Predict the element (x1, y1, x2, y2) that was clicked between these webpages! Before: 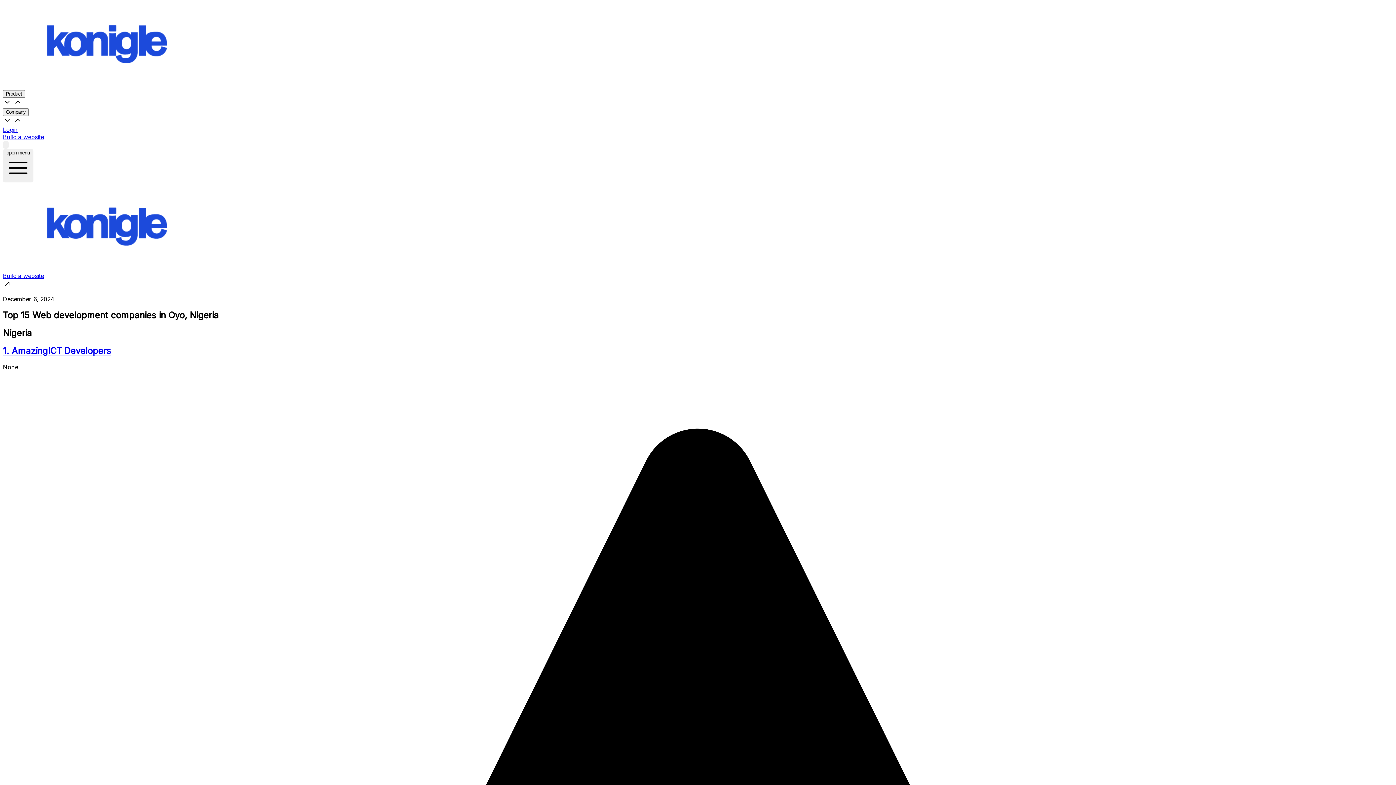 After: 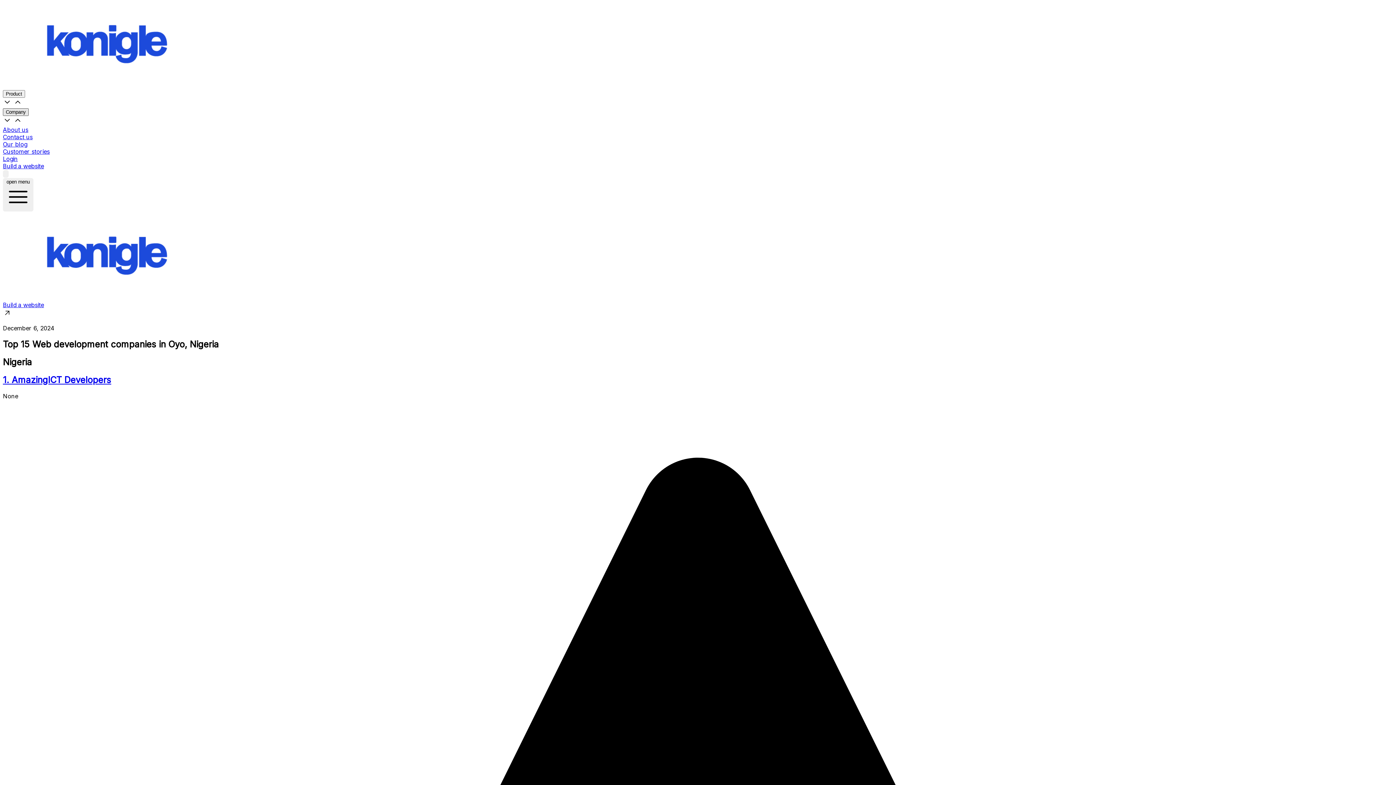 Action: bbox: (2, 108, 28, 116) label: Company